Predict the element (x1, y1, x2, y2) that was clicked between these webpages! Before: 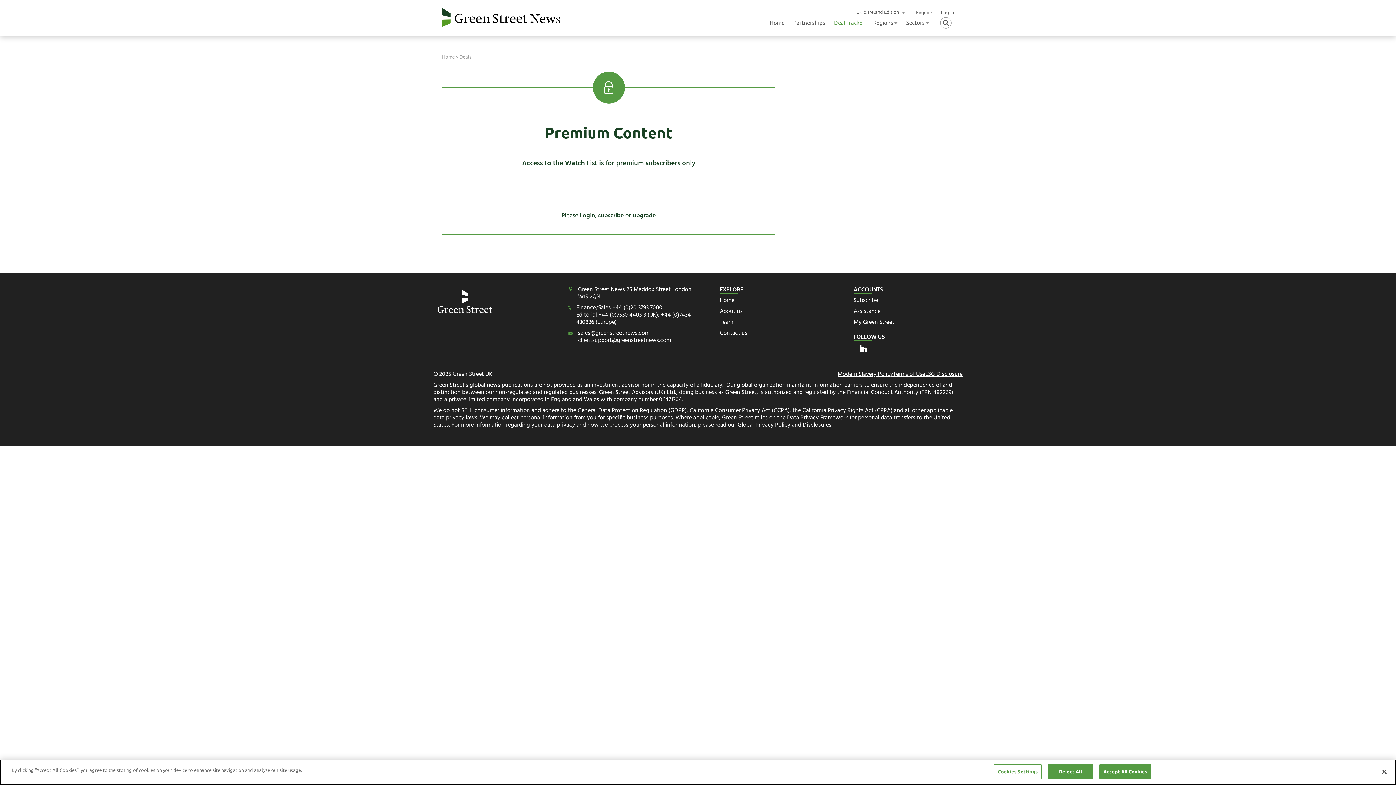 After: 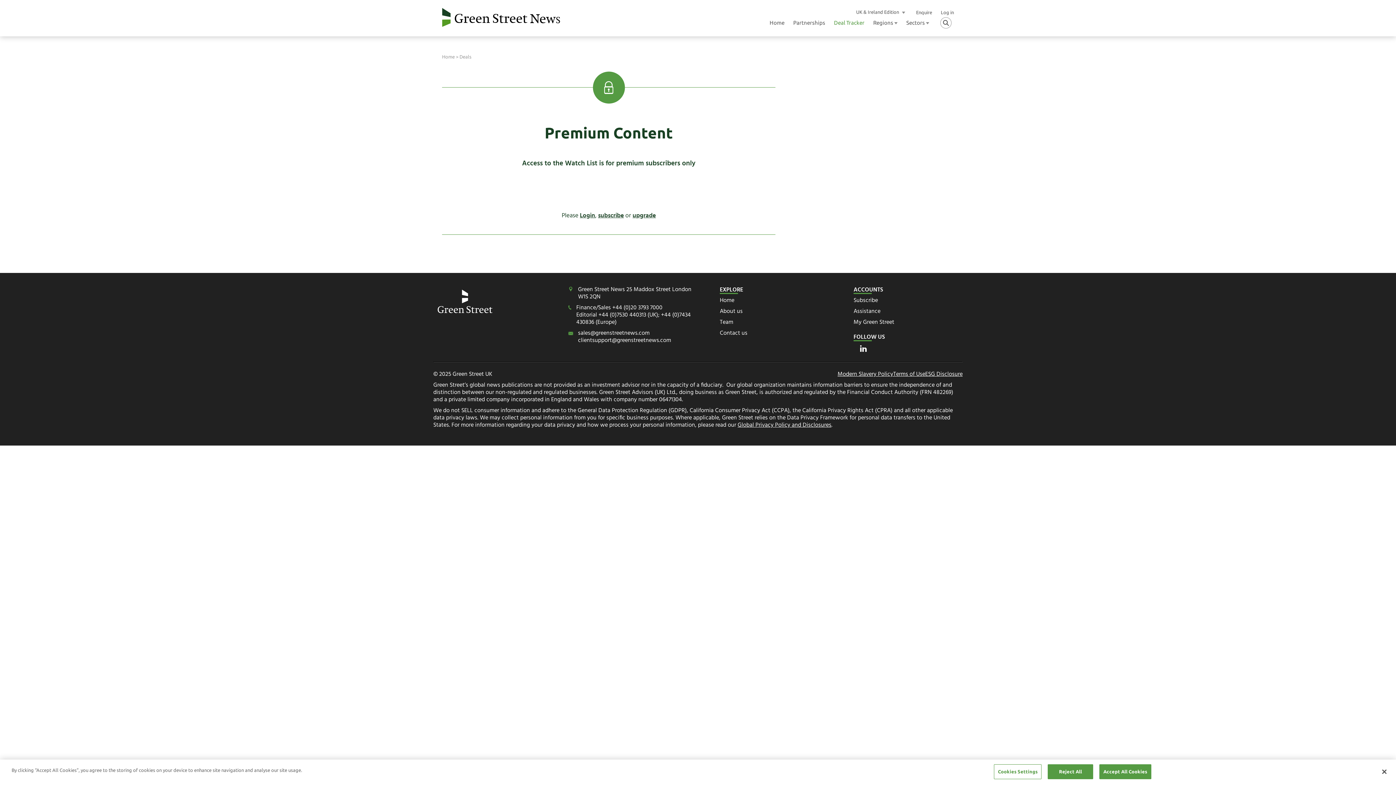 Action: label: +44 (0)20 3793 7000 bbox: (612, 303, 662, 312)